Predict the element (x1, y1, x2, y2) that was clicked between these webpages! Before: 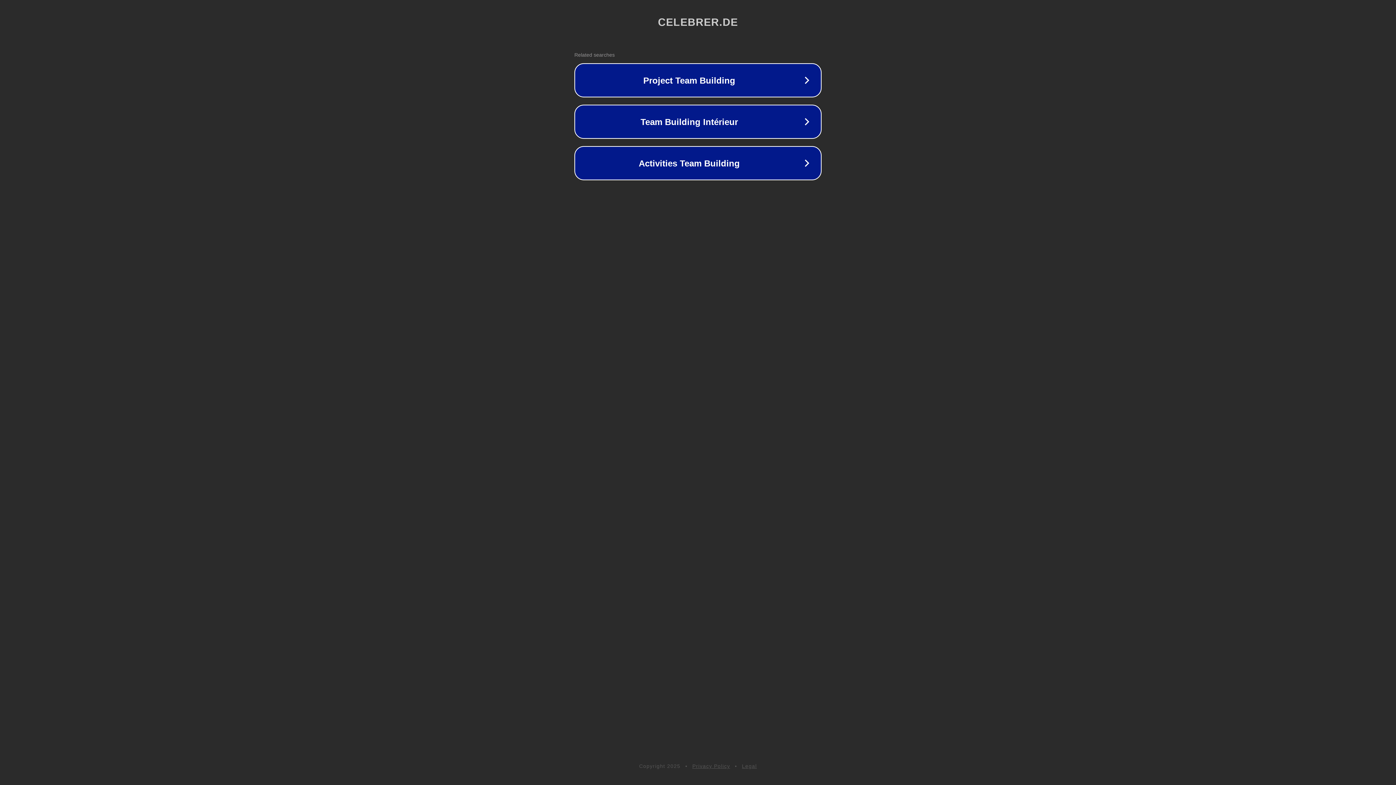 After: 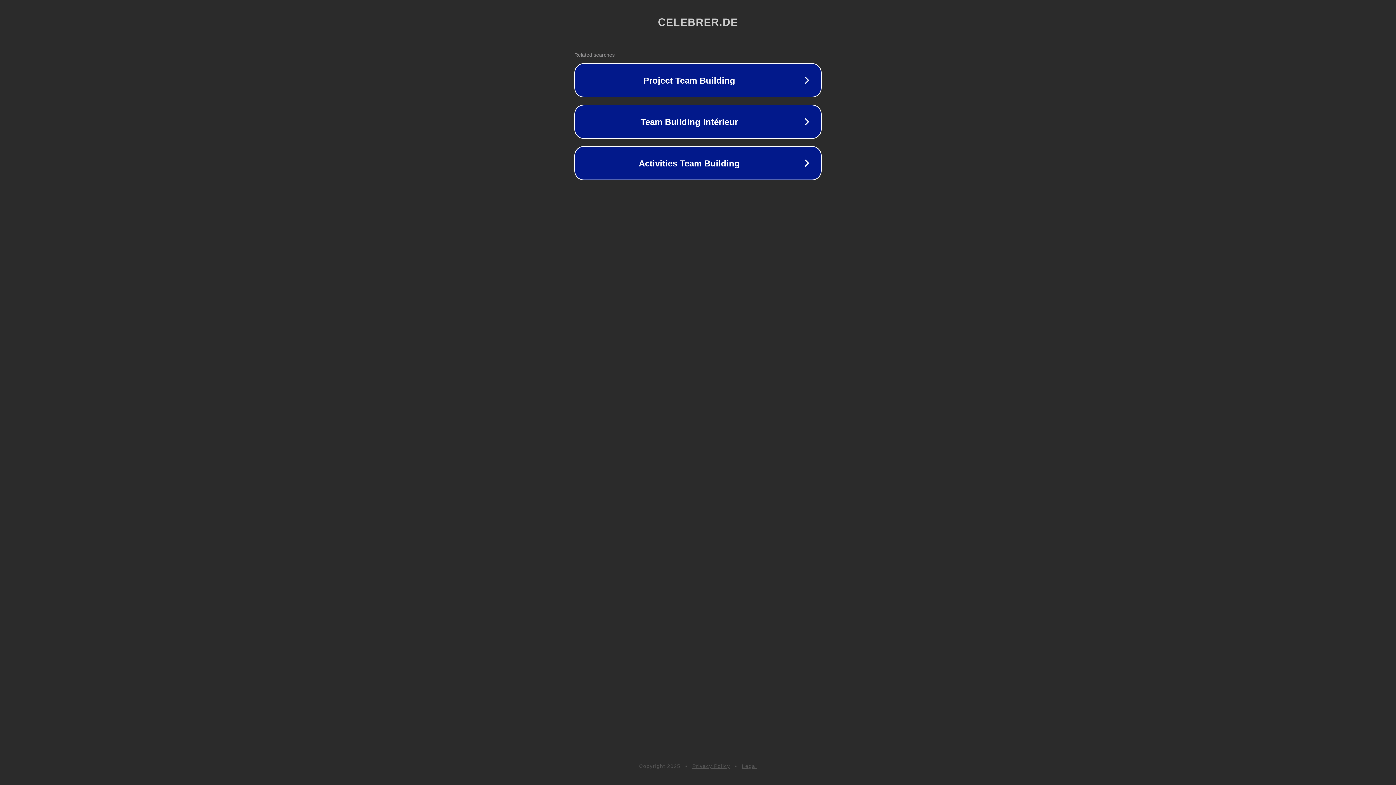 Action: label: Privacy Policy bbox: (692, 763, 730, 769)